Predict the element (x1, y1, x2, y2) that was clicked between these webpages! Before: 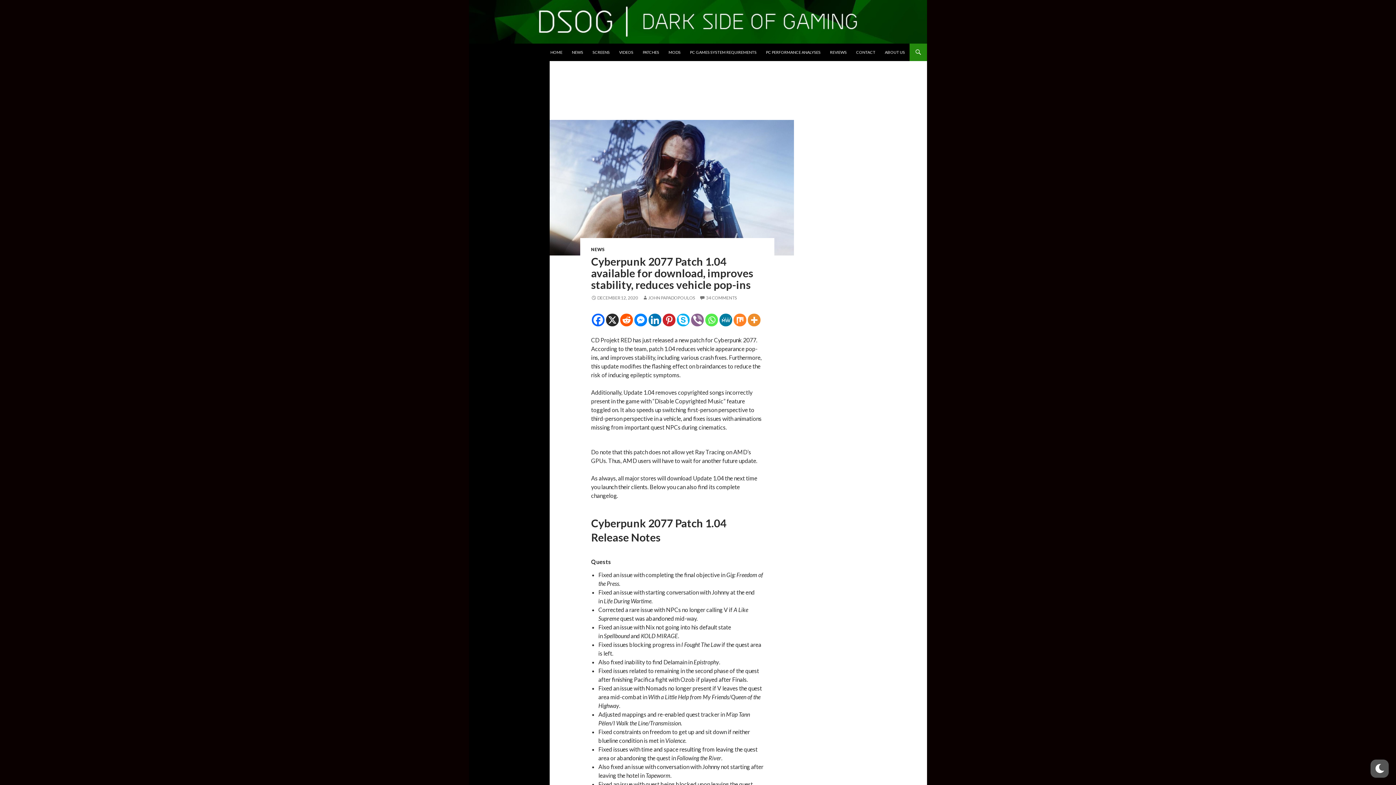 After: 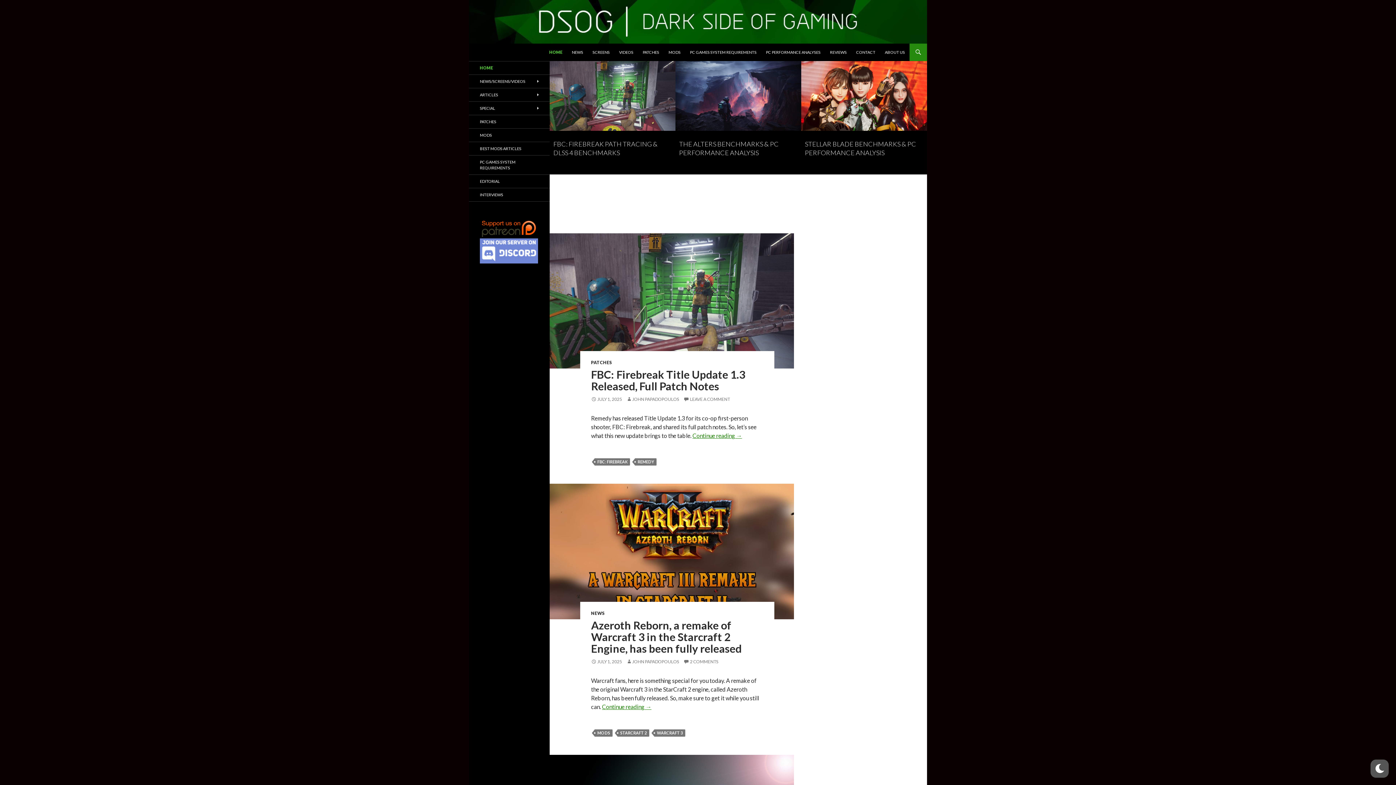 Action: label: HOME bbox: (546, 43, 566, 61)